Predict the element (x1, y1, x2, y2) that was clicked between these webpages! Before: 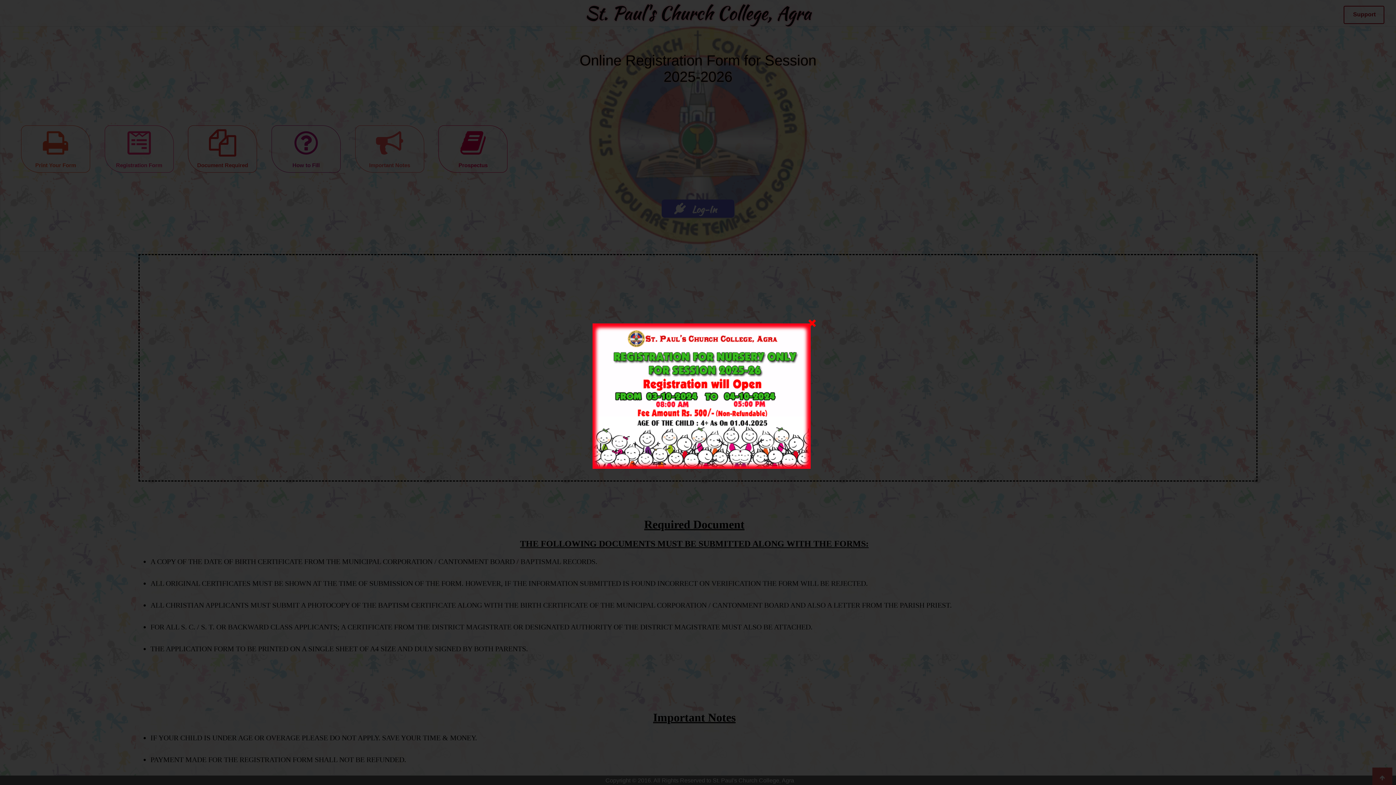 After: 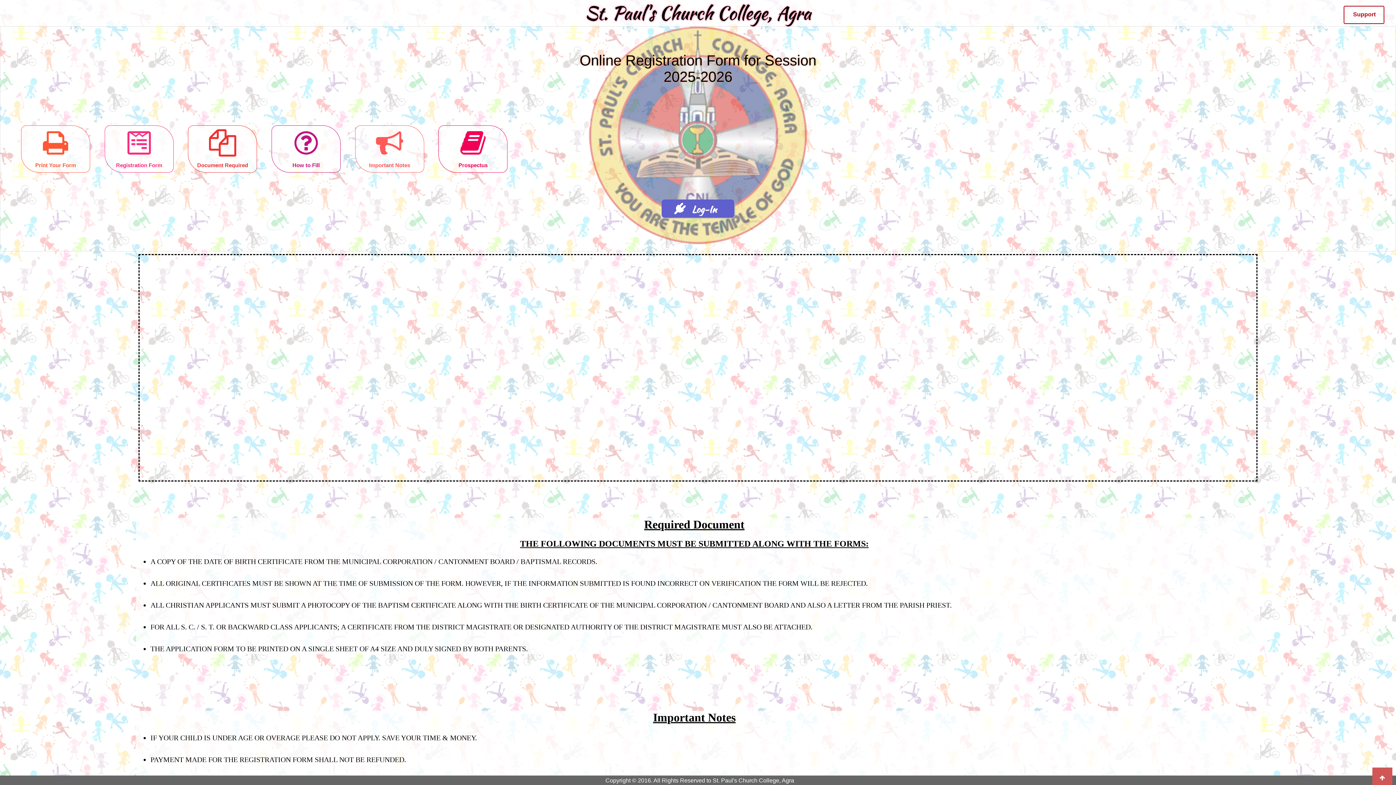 Action: bbox: (808, 317, 816, 328)